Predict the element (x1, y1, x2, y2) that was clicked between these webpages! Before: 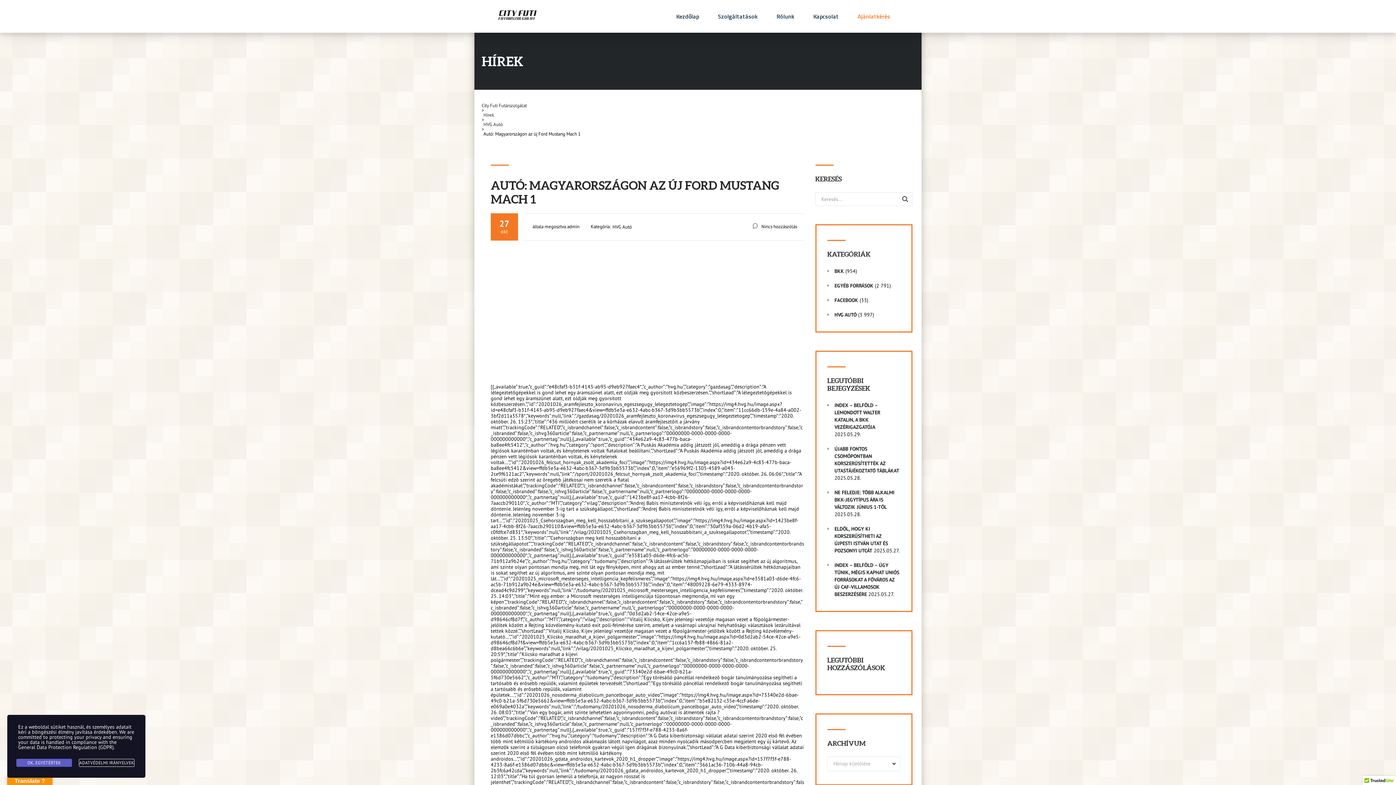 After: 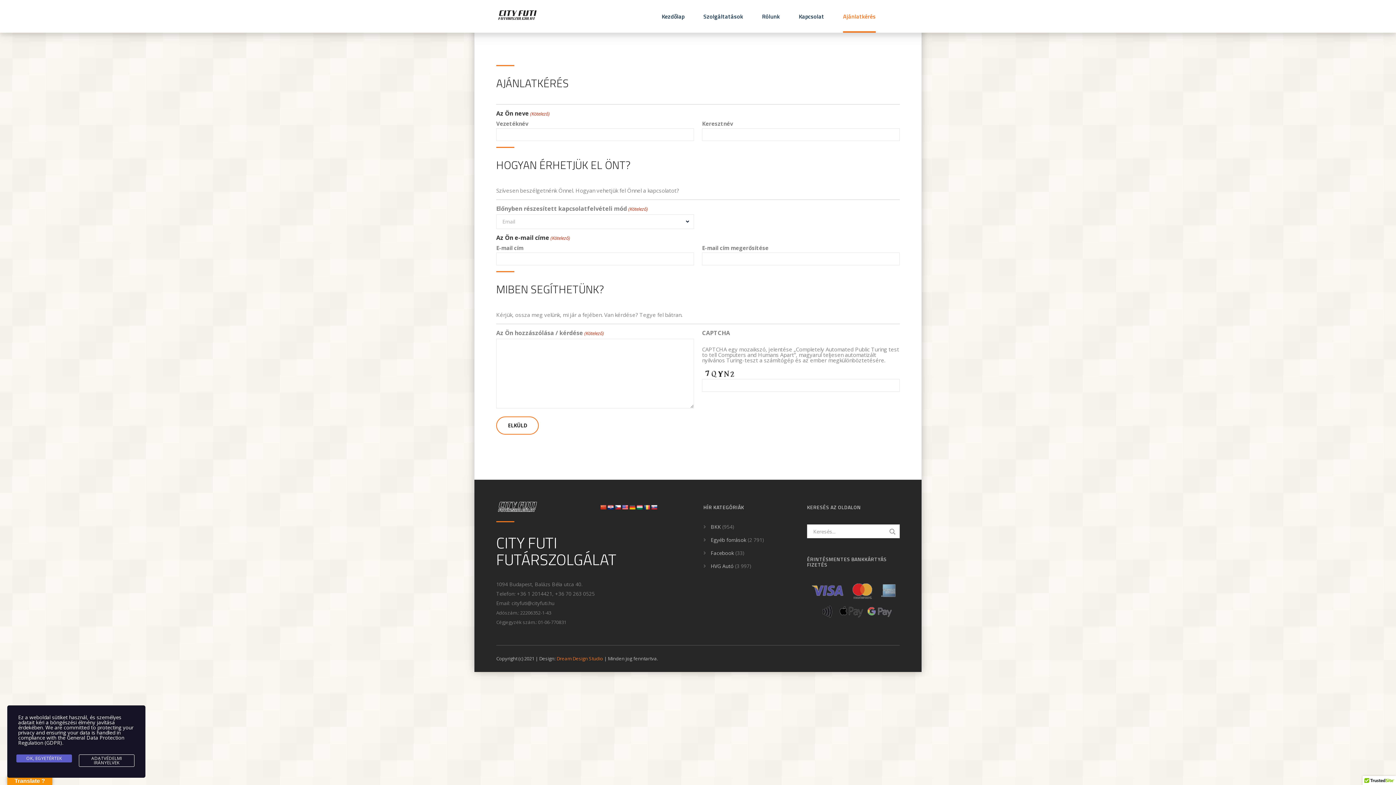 Action: label: Ajánlatkérés bbox: (857, 0, 890, 32)